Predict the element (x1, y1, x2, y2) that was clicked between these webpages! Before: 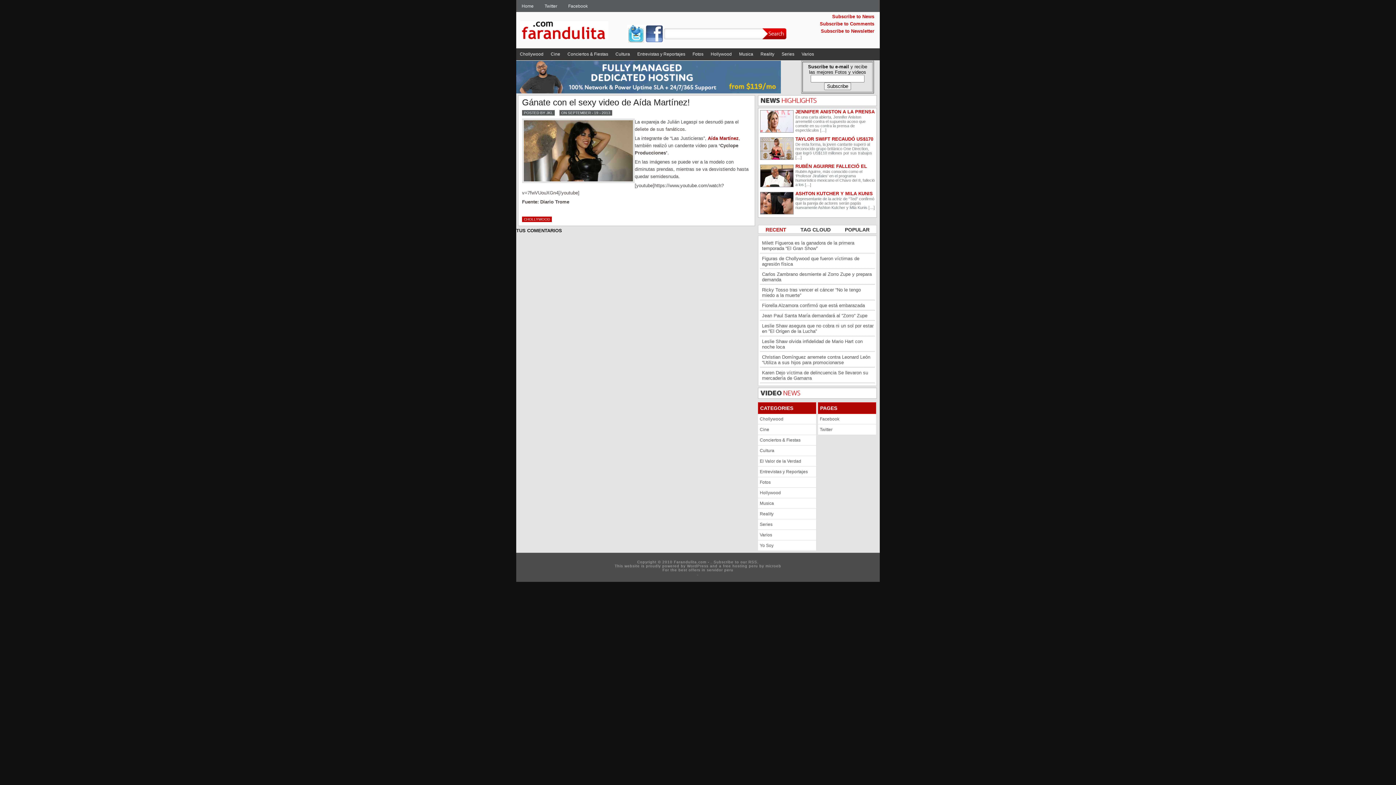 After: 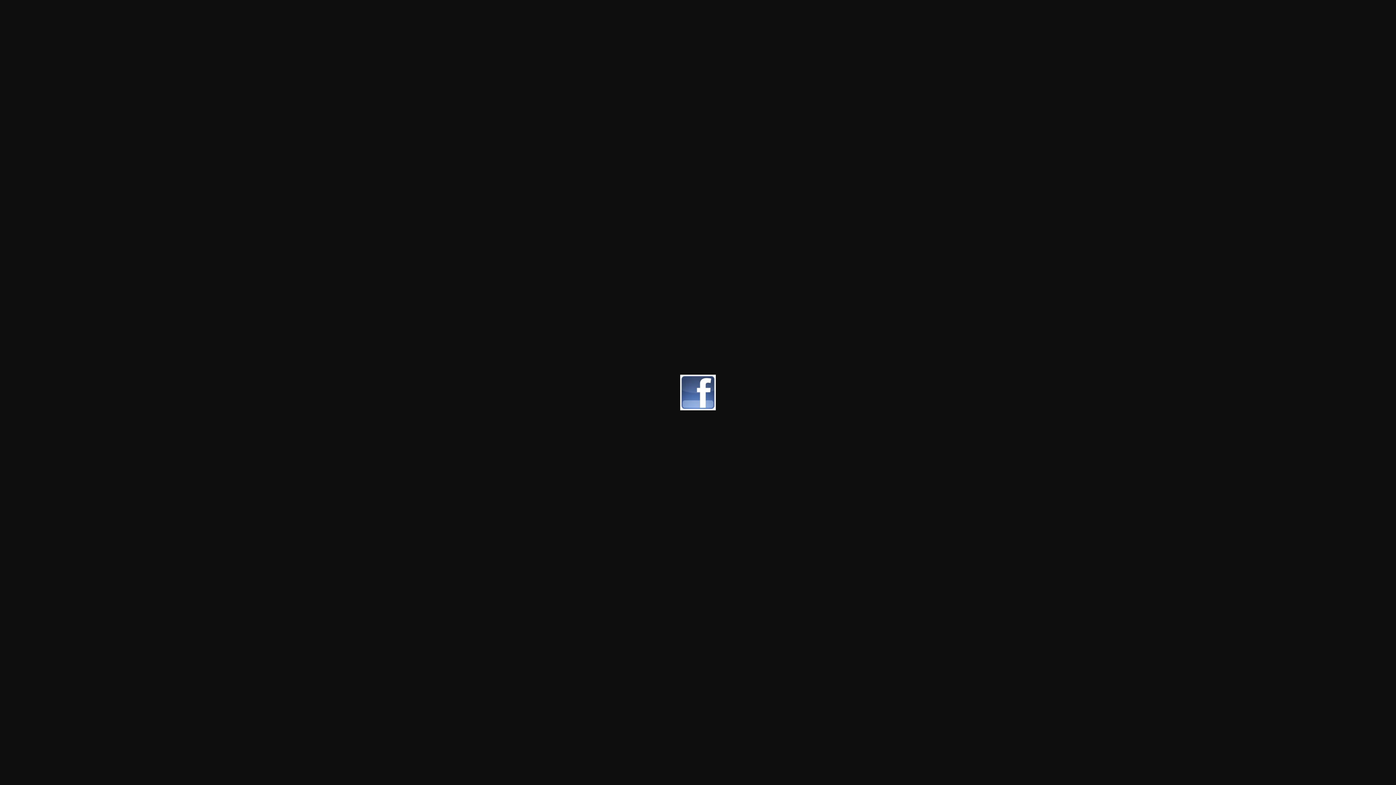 Action: bbox: (562, 0, 593, 12) label: Facebook